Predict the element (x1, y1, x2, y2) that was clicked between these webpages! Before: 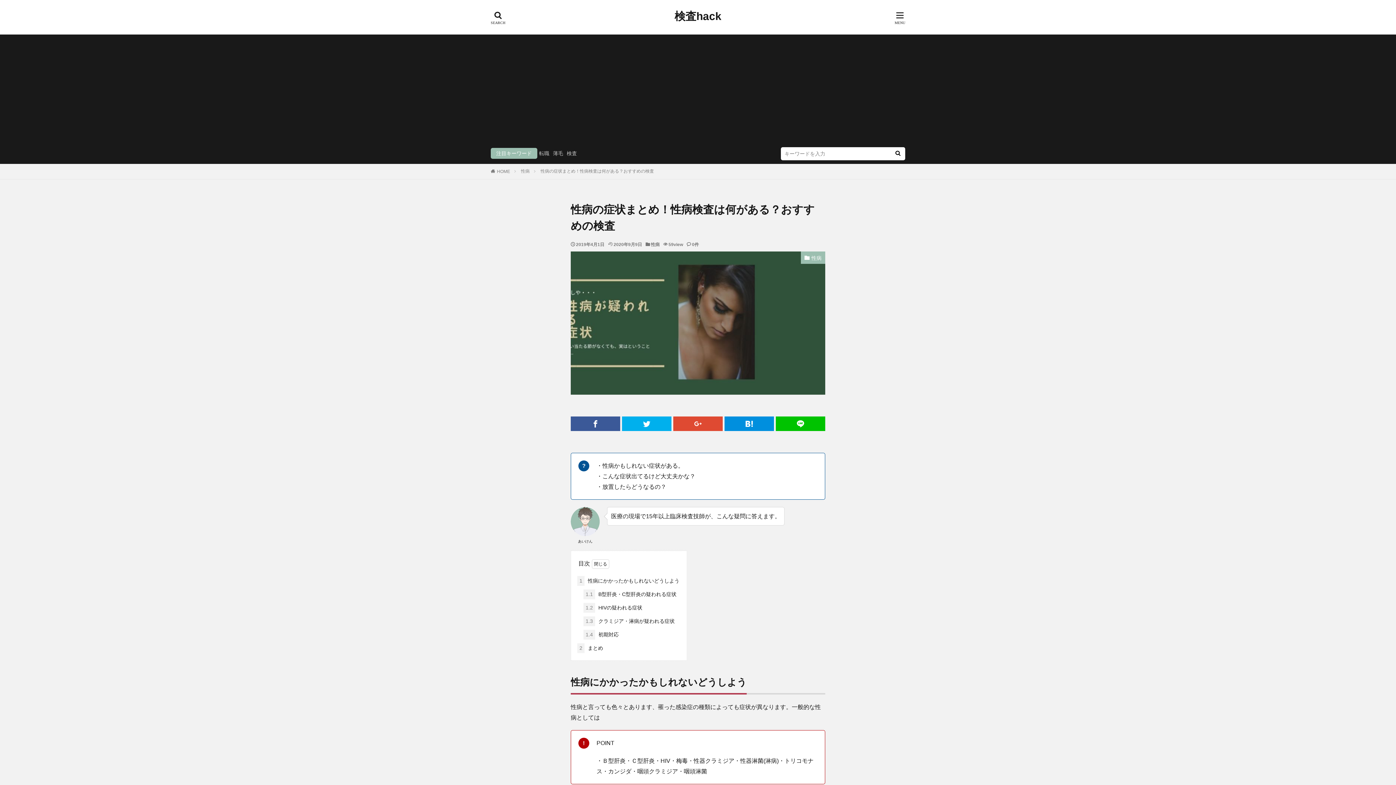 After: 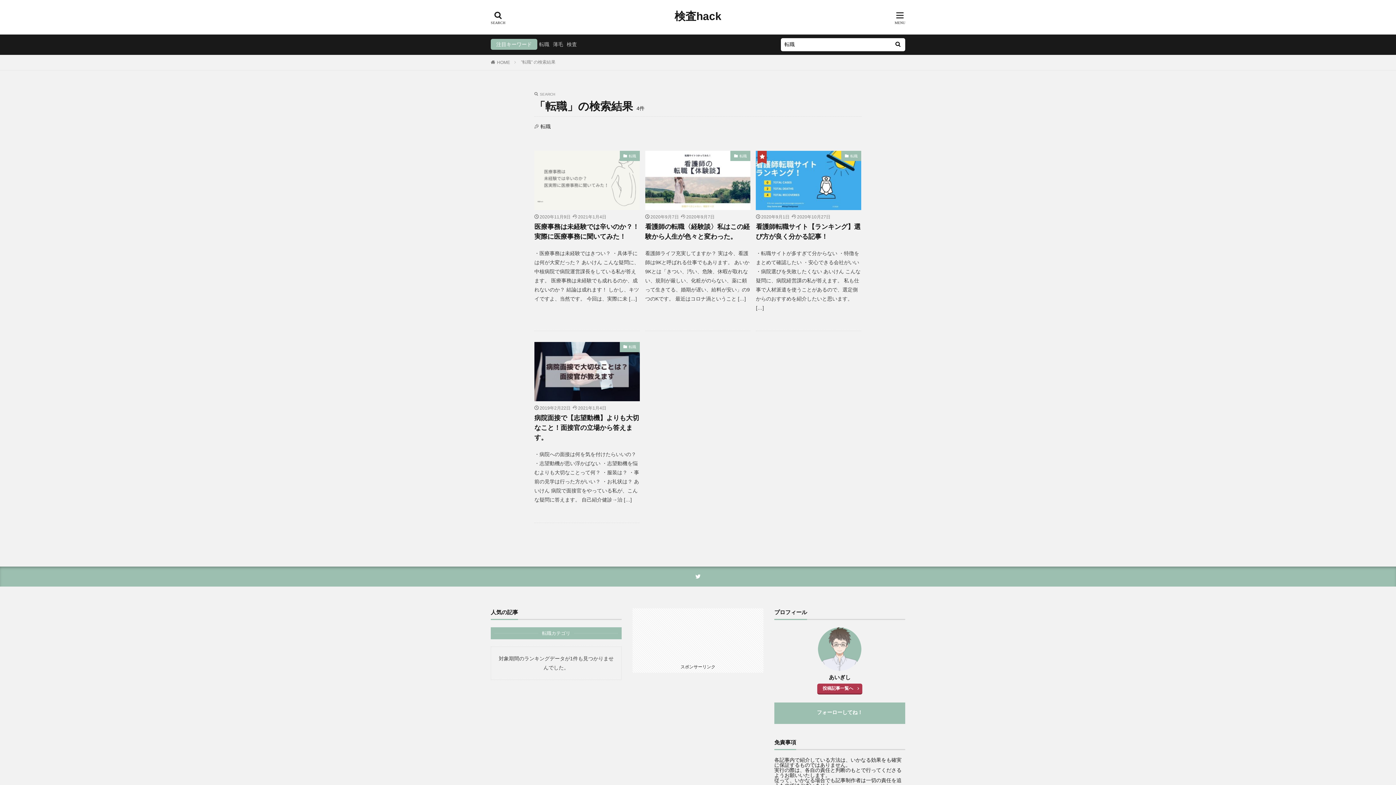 Action: label: 転職 bbox: (539, 150, 549, 156)